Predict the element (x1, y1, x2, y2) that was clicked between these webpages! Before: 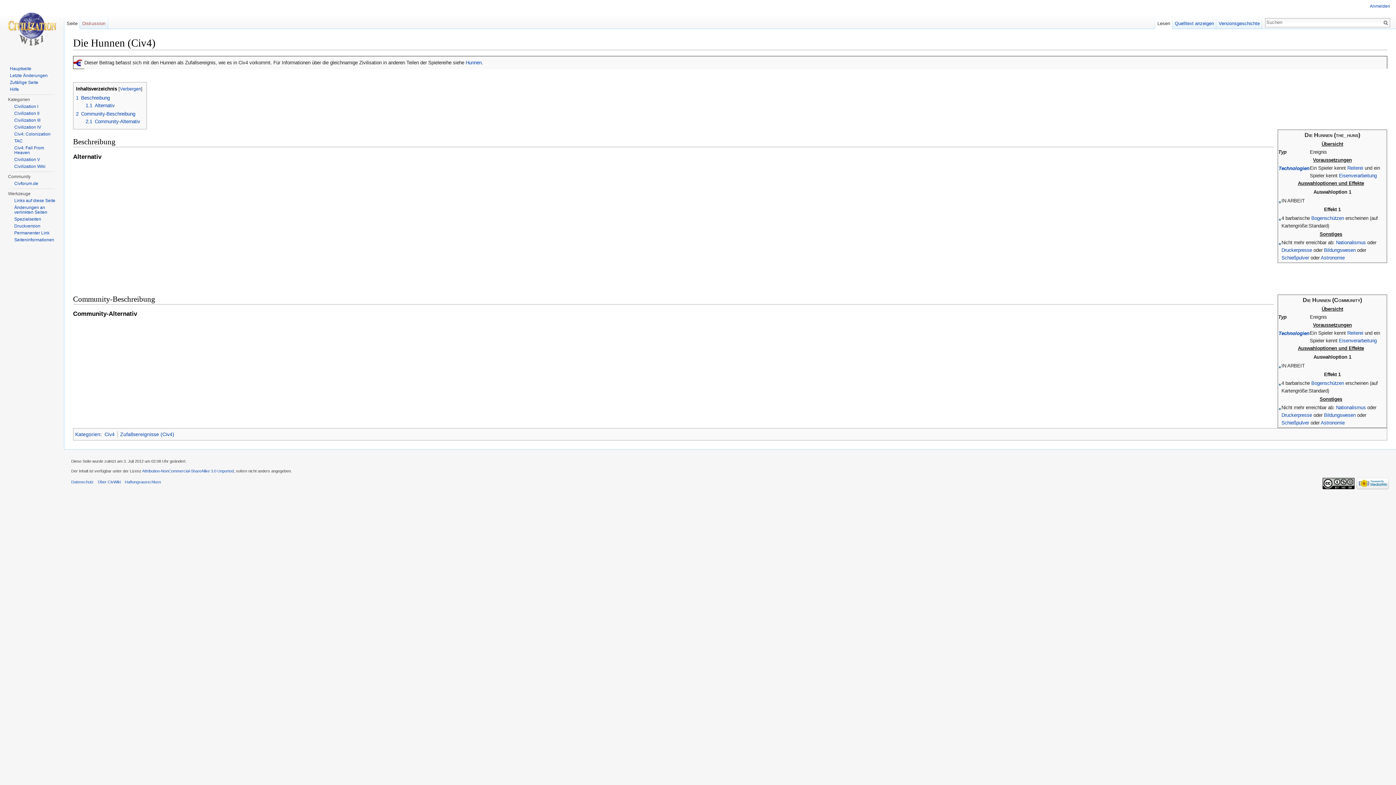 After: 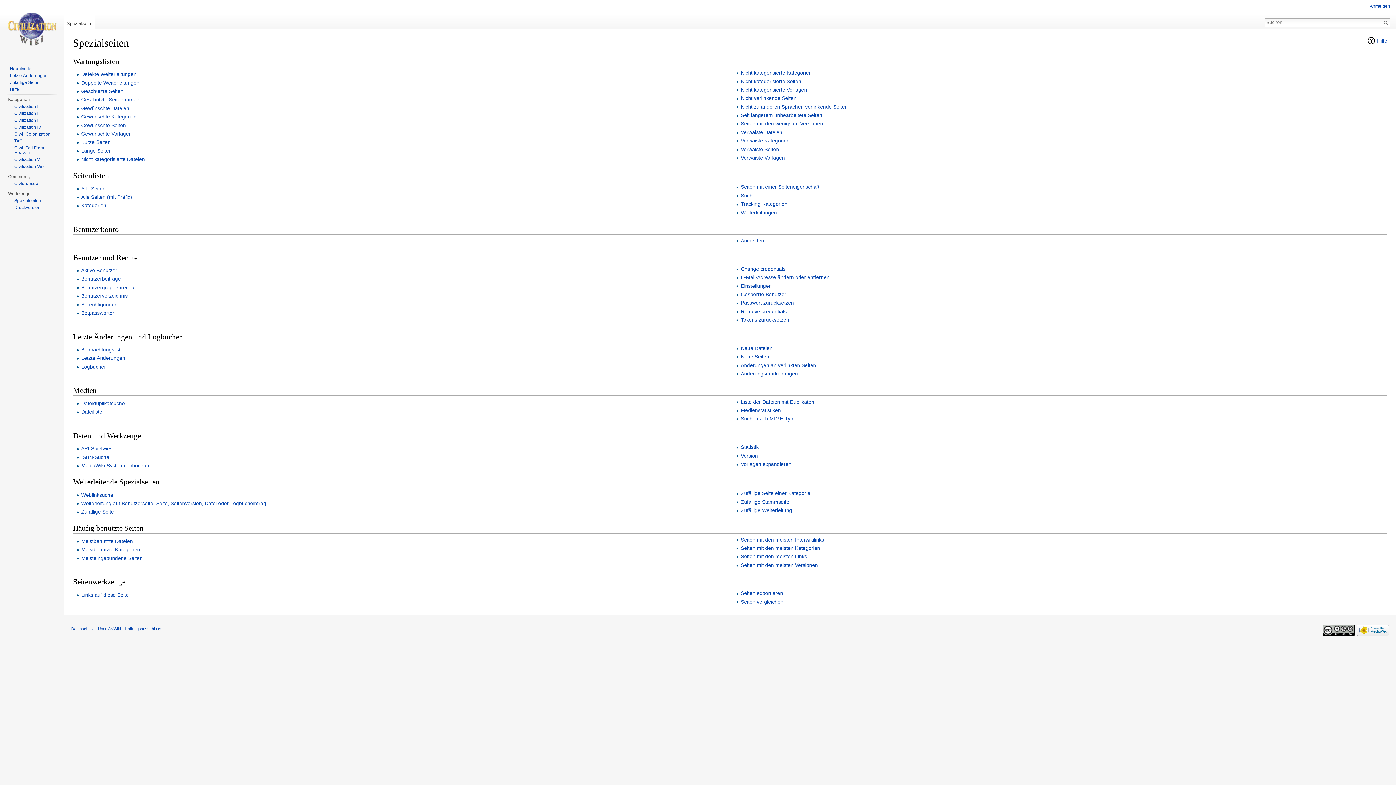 Action: bbox: (14, 216, 41, 221) label: Spezialseiten